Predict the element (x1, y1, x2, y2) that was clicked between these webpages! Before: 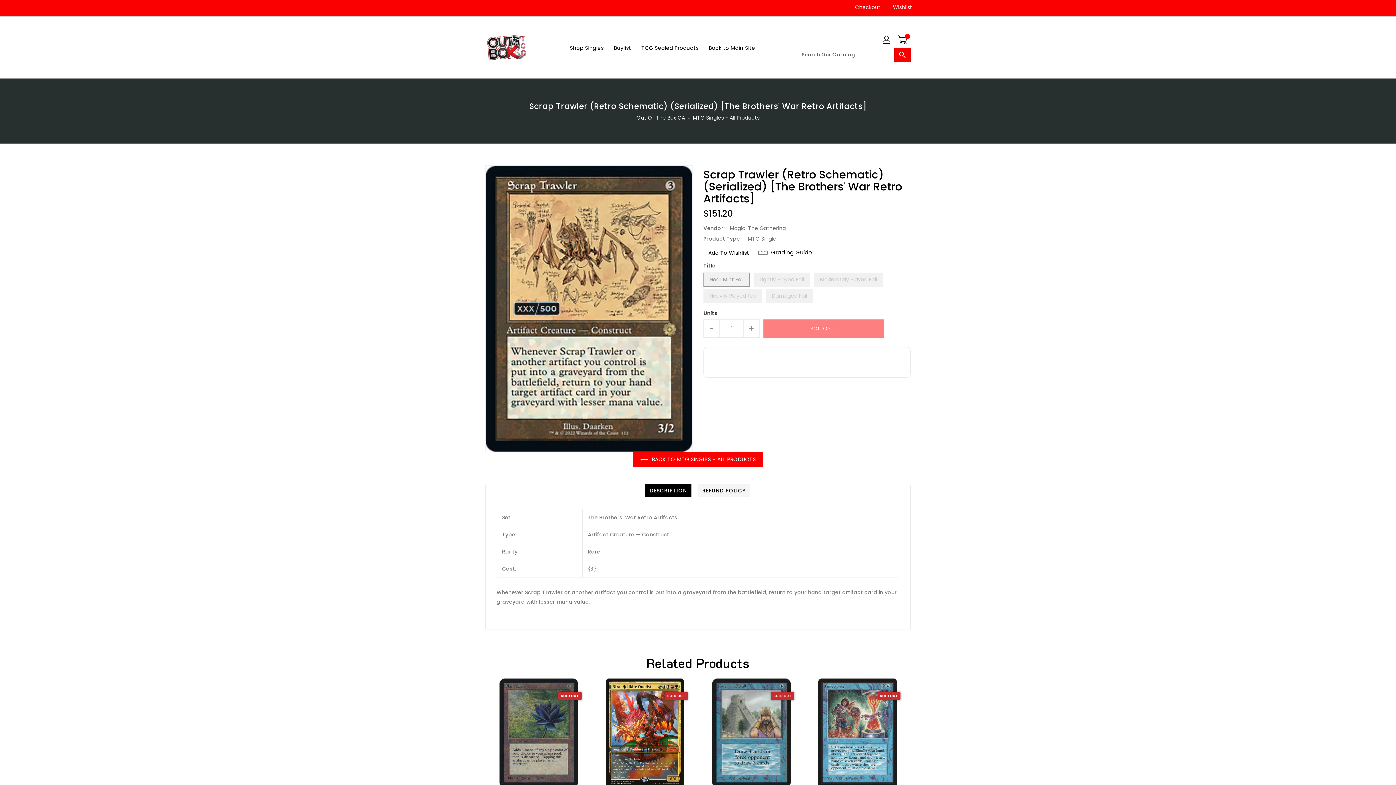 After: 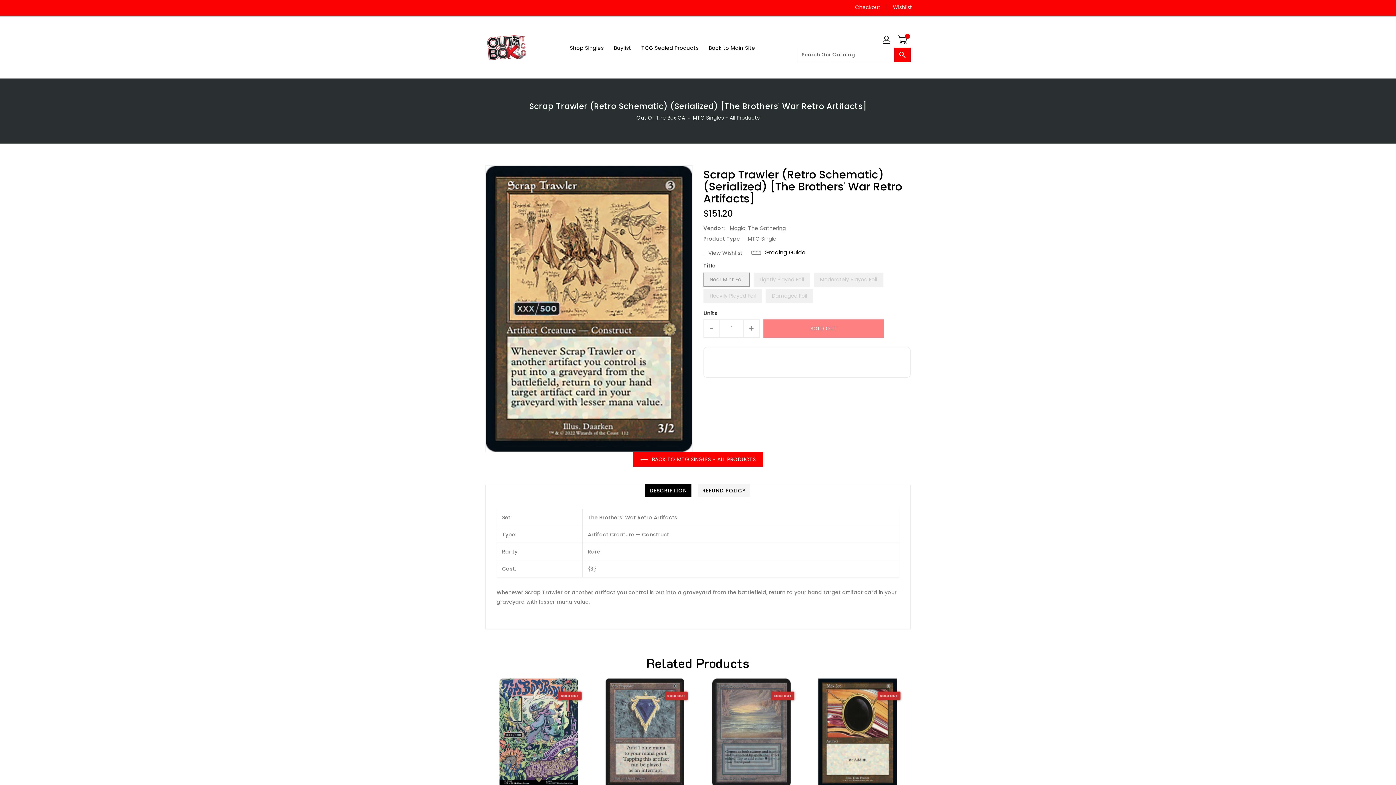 Action: bbox: (703, 249, 749, 256) label: Add To Wishlist